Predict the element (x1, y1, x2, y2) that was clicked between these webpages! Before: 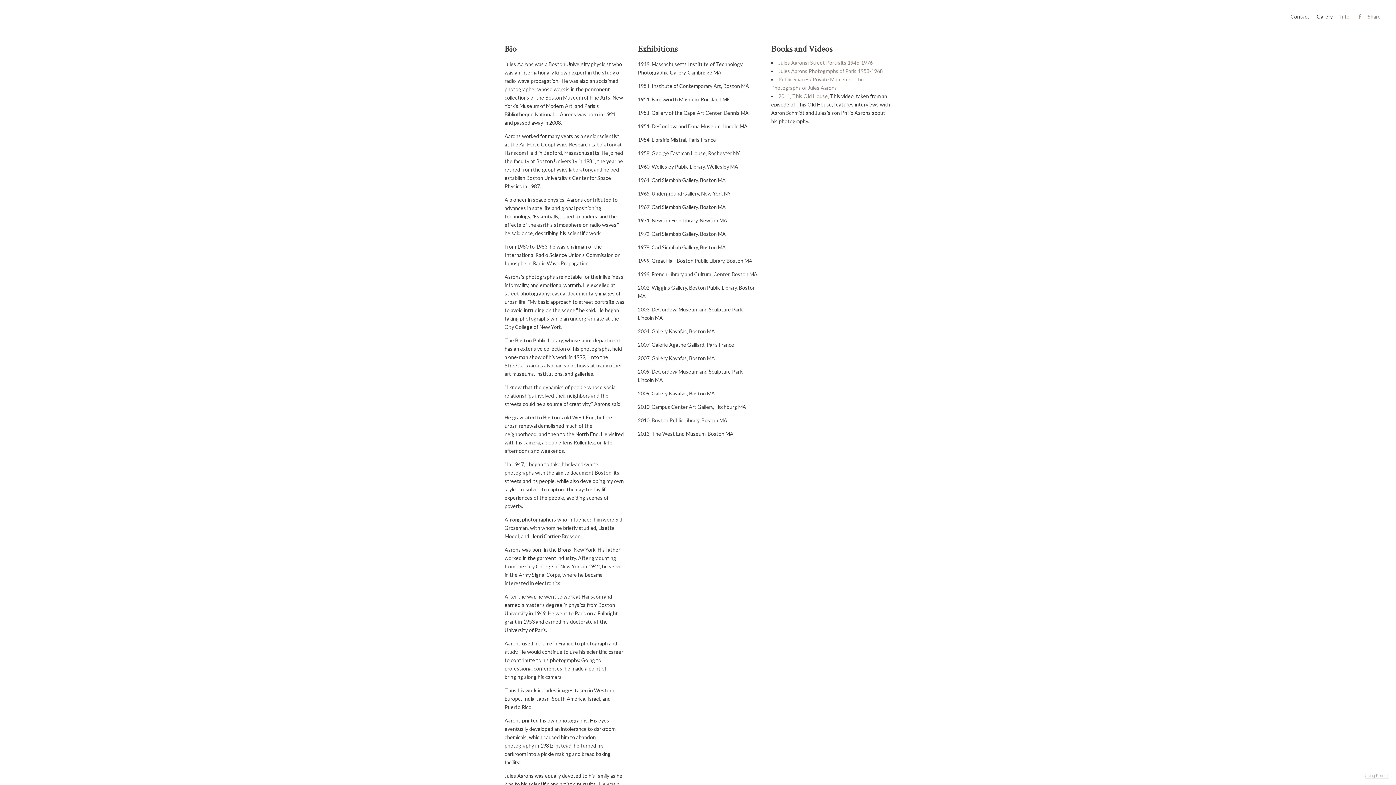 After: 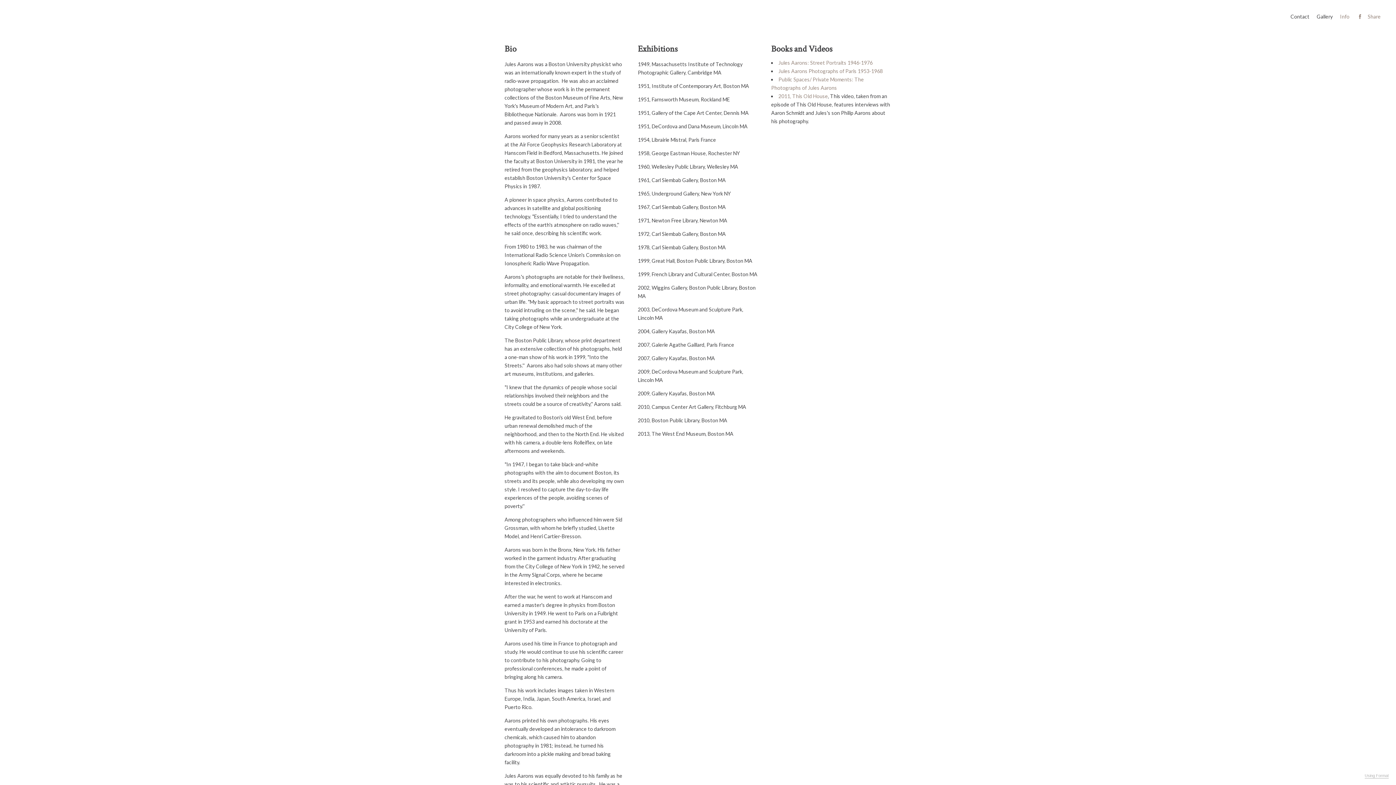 Action: bbox: (1357, 13, 1362, 18)